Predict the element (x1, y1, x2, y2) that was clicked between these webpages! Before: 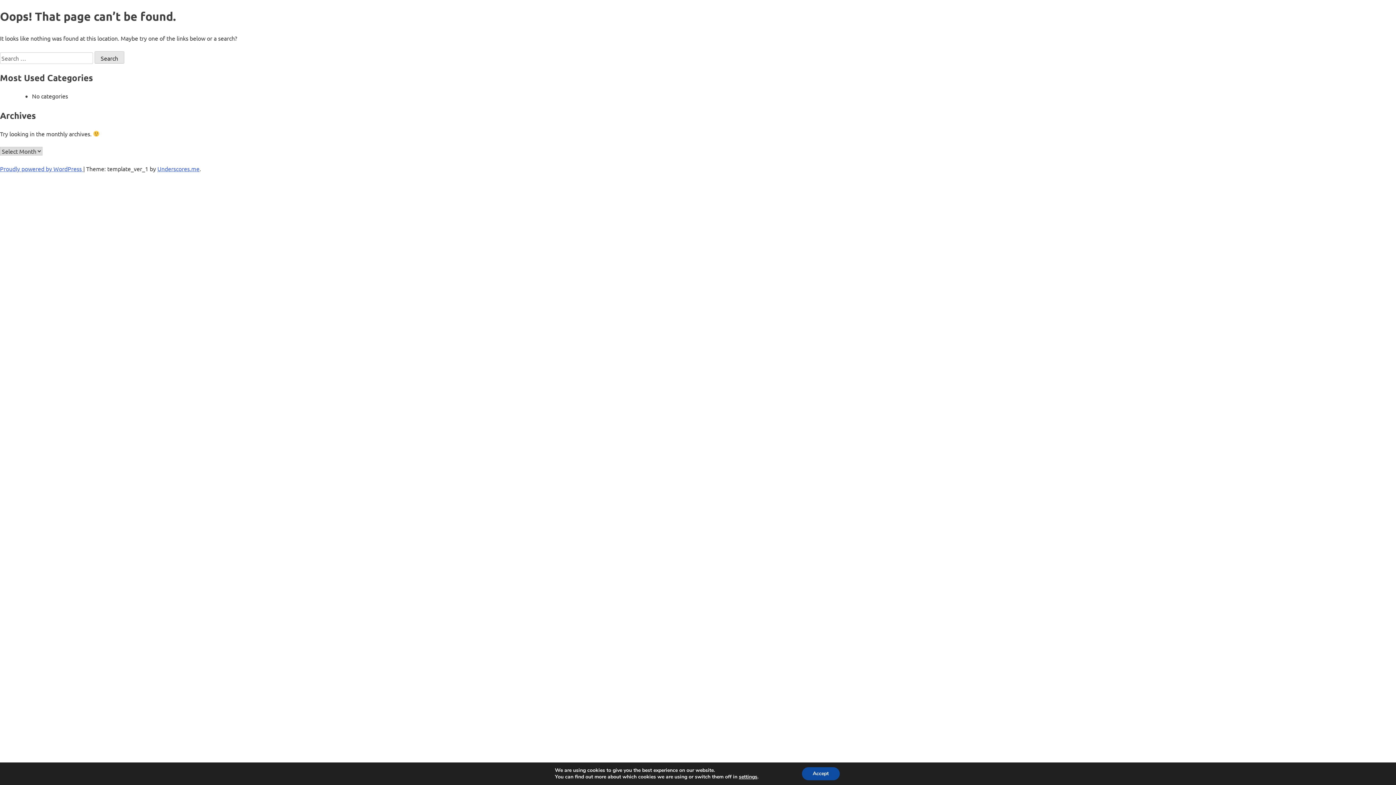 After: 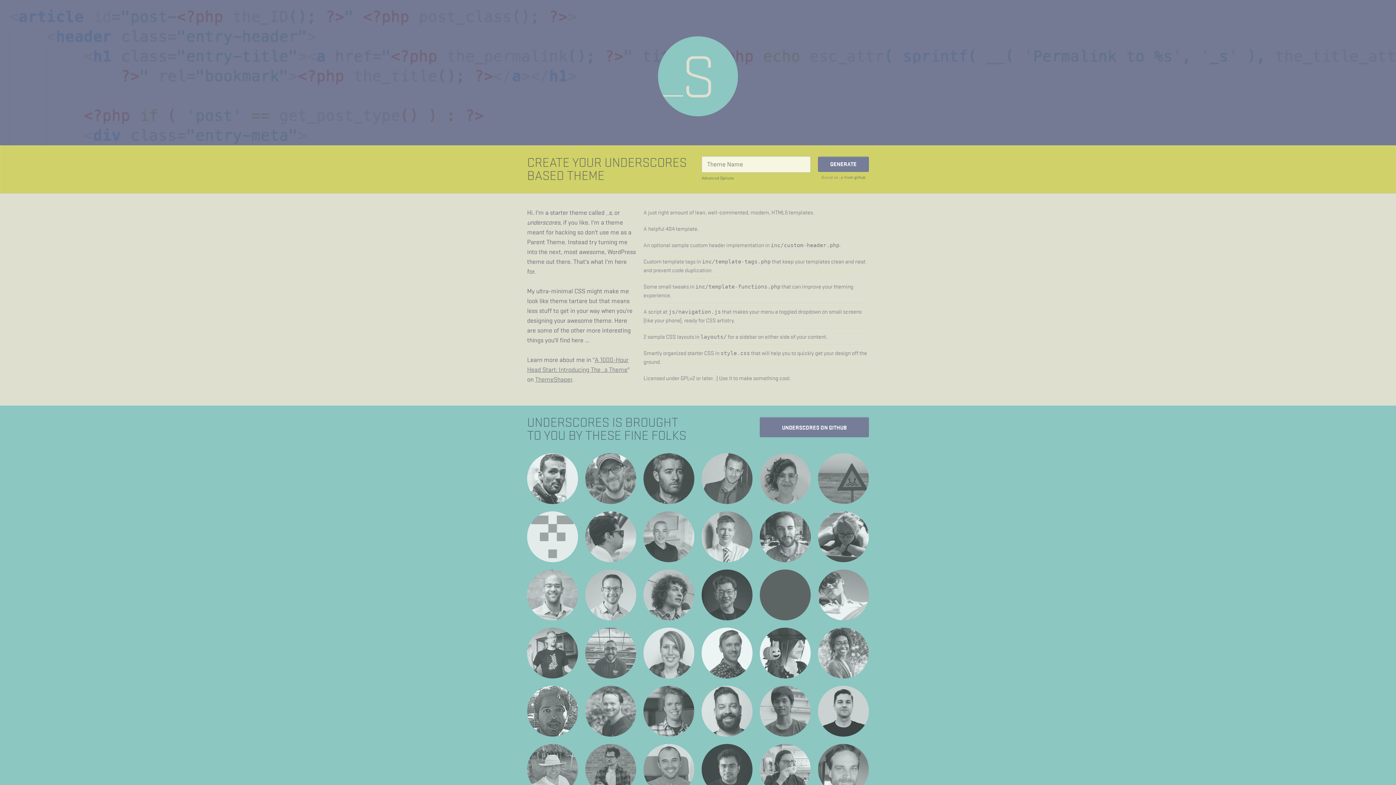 Action: label: Underscores.me bbox: (157, 165, 199, 172)